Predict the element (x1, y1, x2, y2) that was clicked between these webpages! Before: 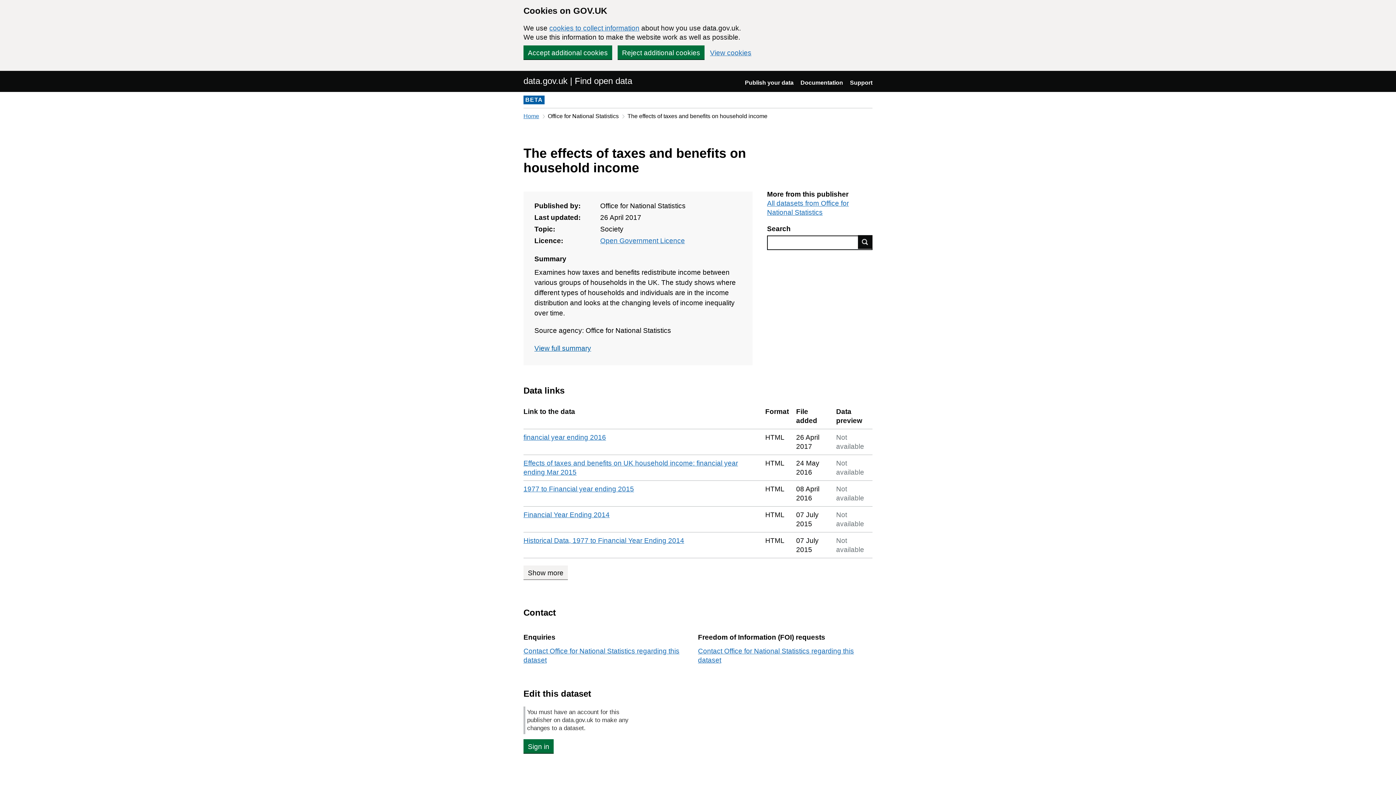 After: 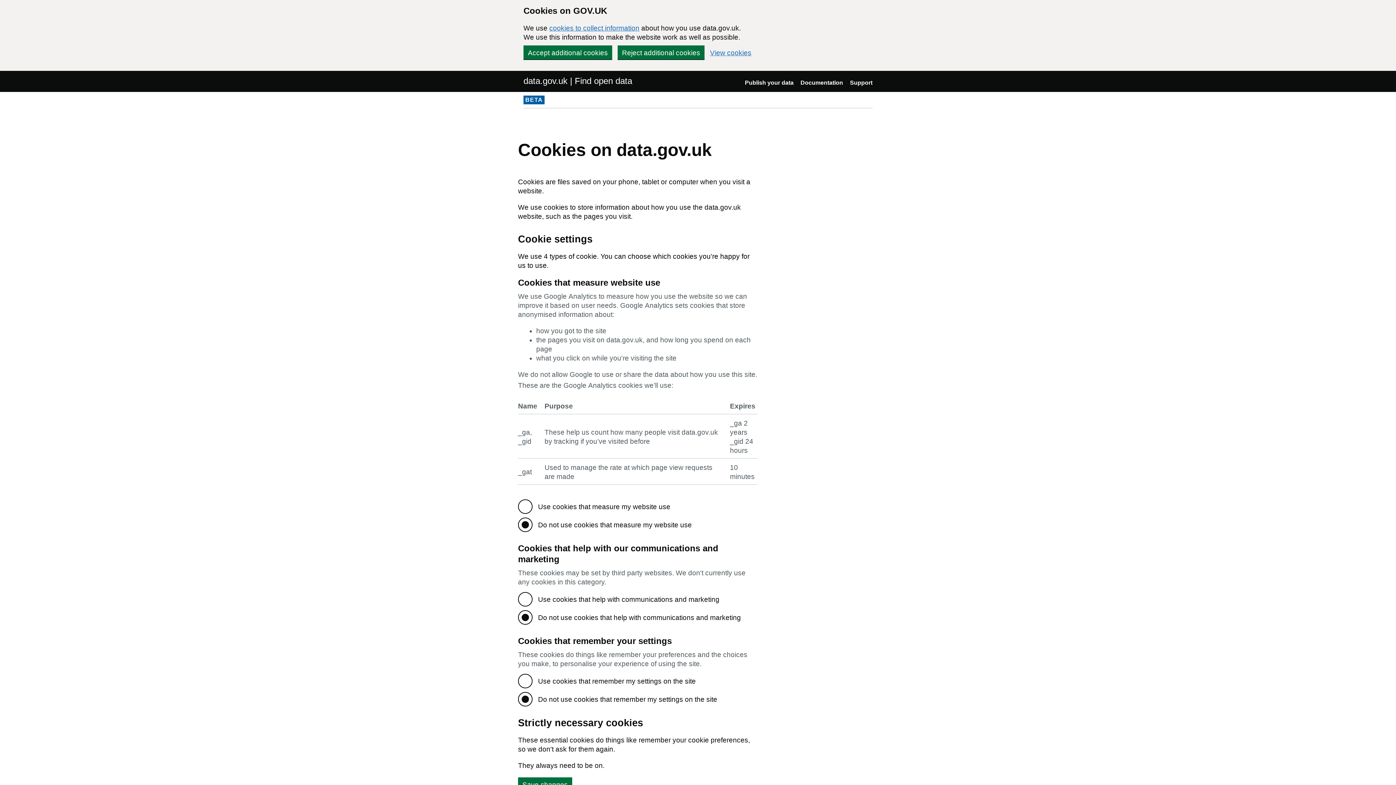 Action: bbox: (549, 24, 639, 32) label: cookies to collect information